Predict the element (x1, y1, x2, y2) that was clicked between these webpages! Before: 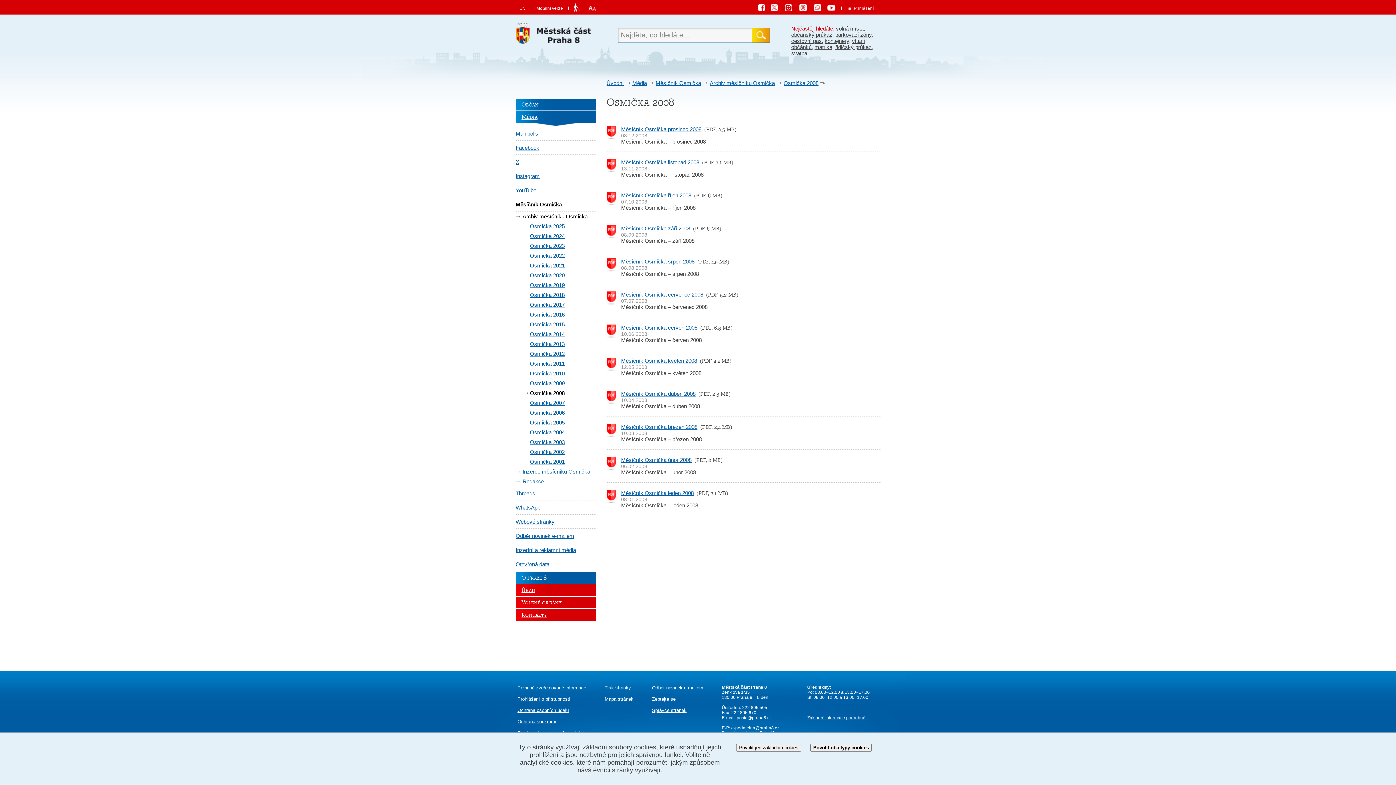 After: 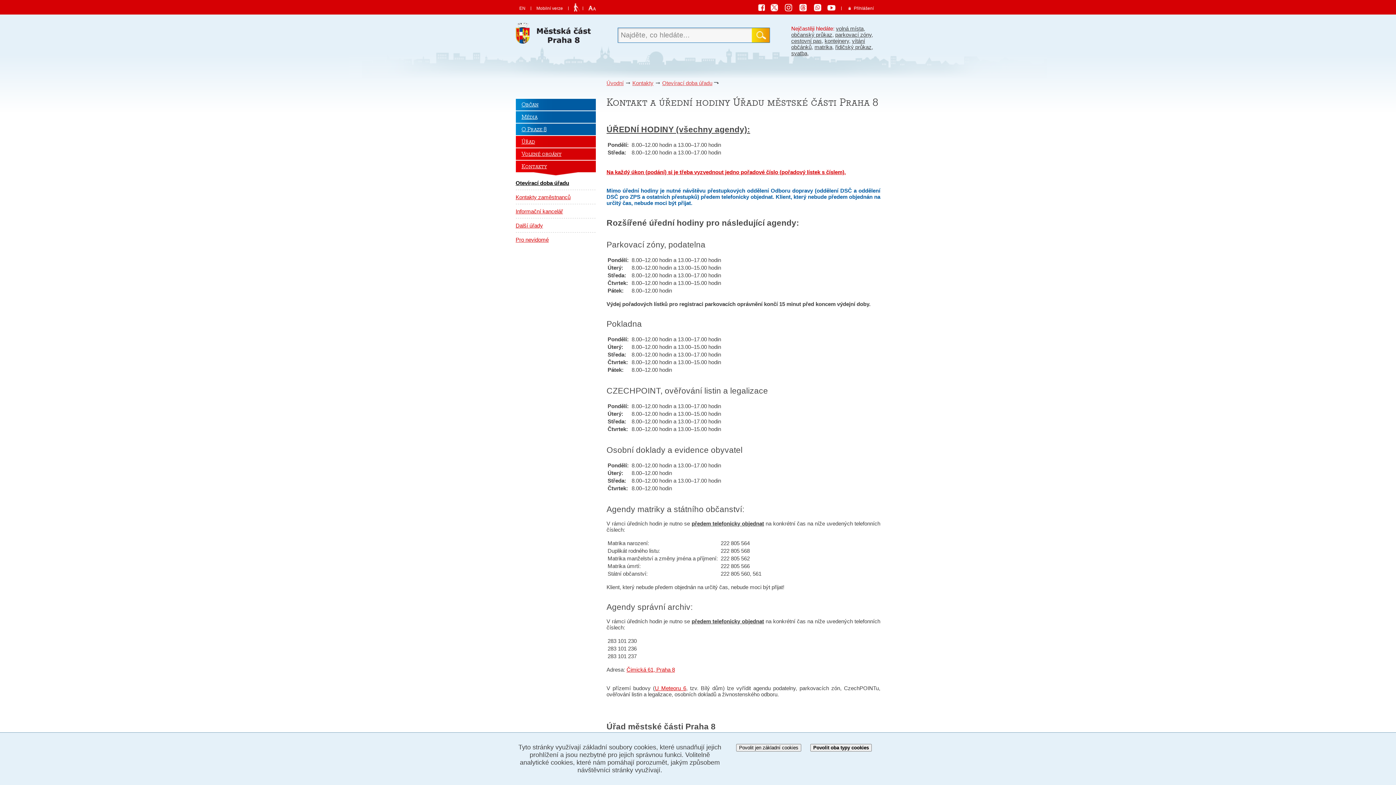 Action: bbox: (807, 715, 867, 720) label: Základní informace podrobněji